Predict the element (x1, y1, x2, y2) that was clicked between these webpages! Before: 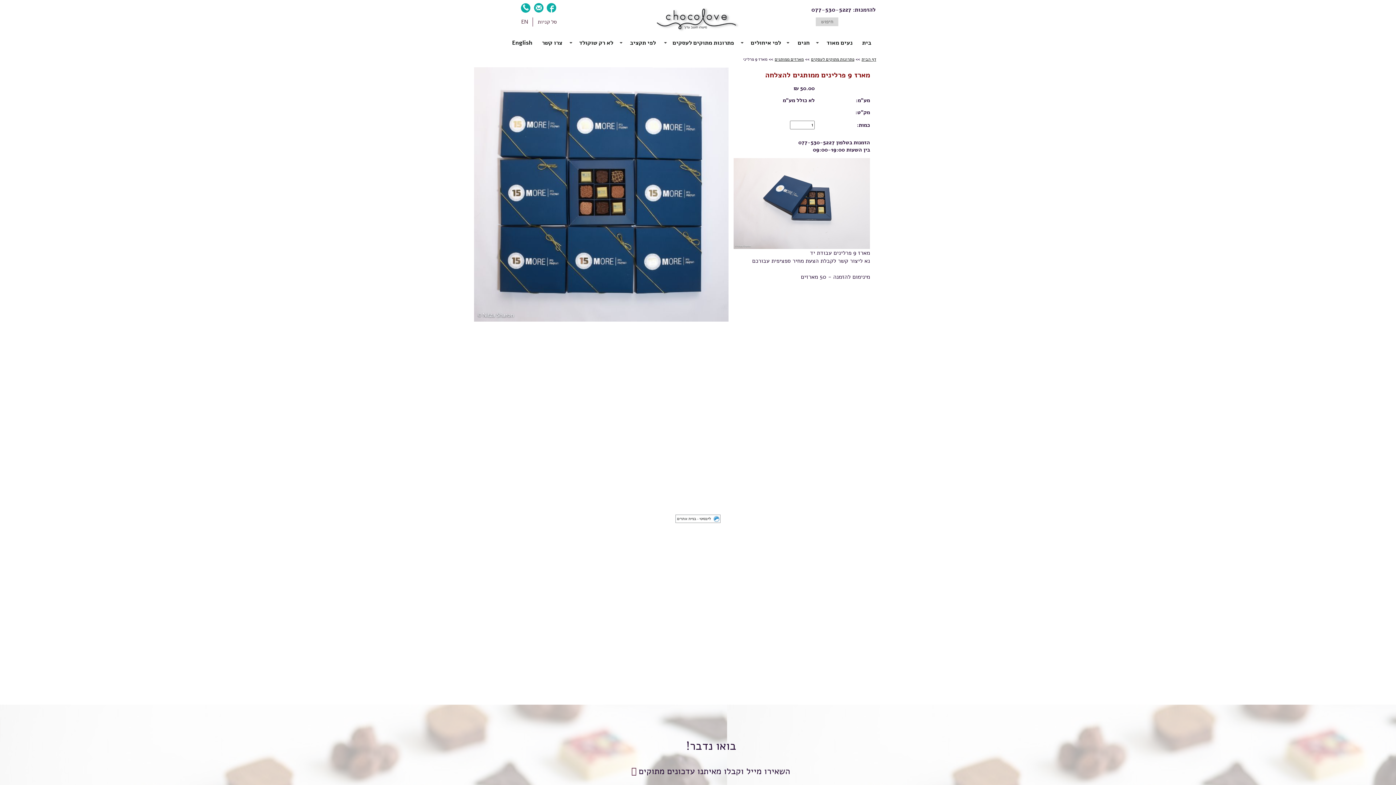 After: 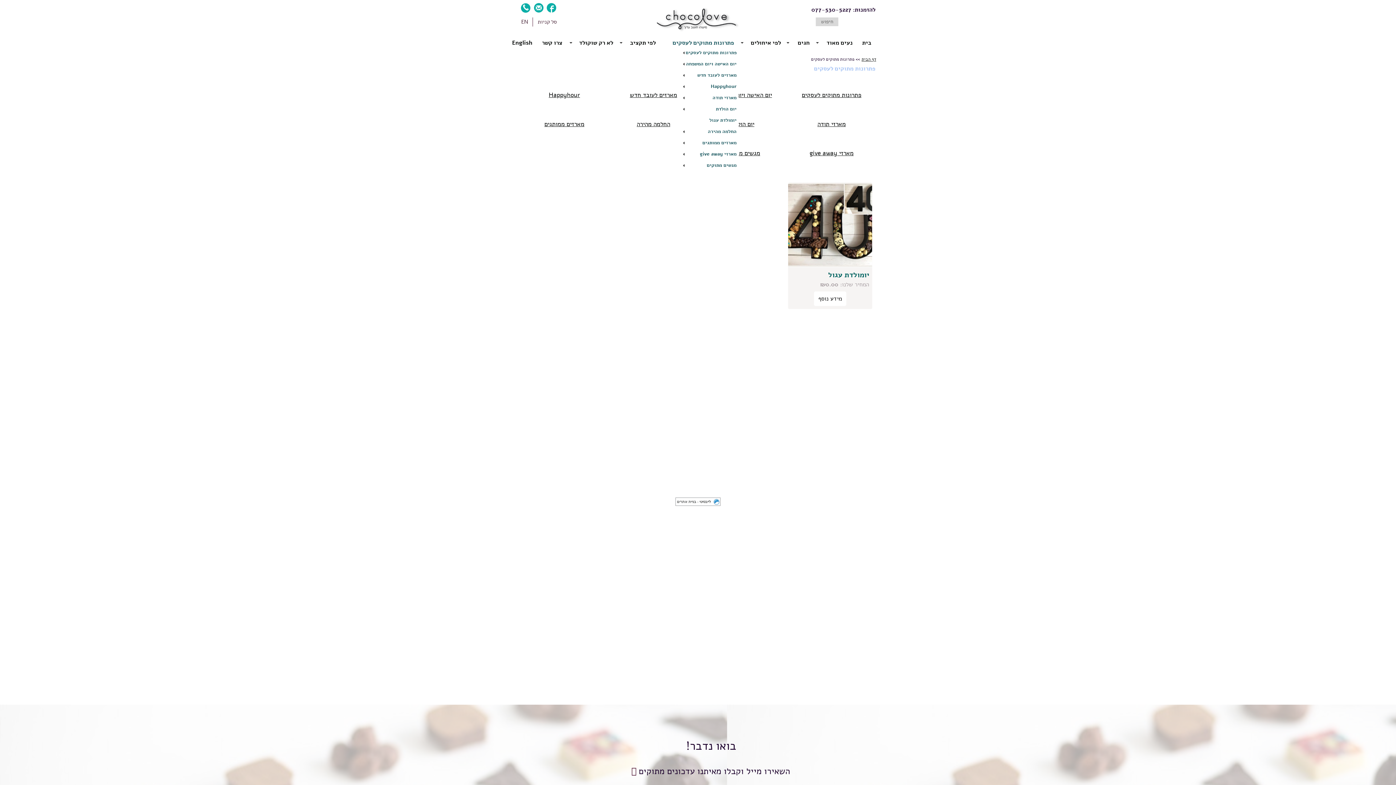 Action: bbox: (660, 38, 738, 46) label: פתרונות מתוקים לעסקים